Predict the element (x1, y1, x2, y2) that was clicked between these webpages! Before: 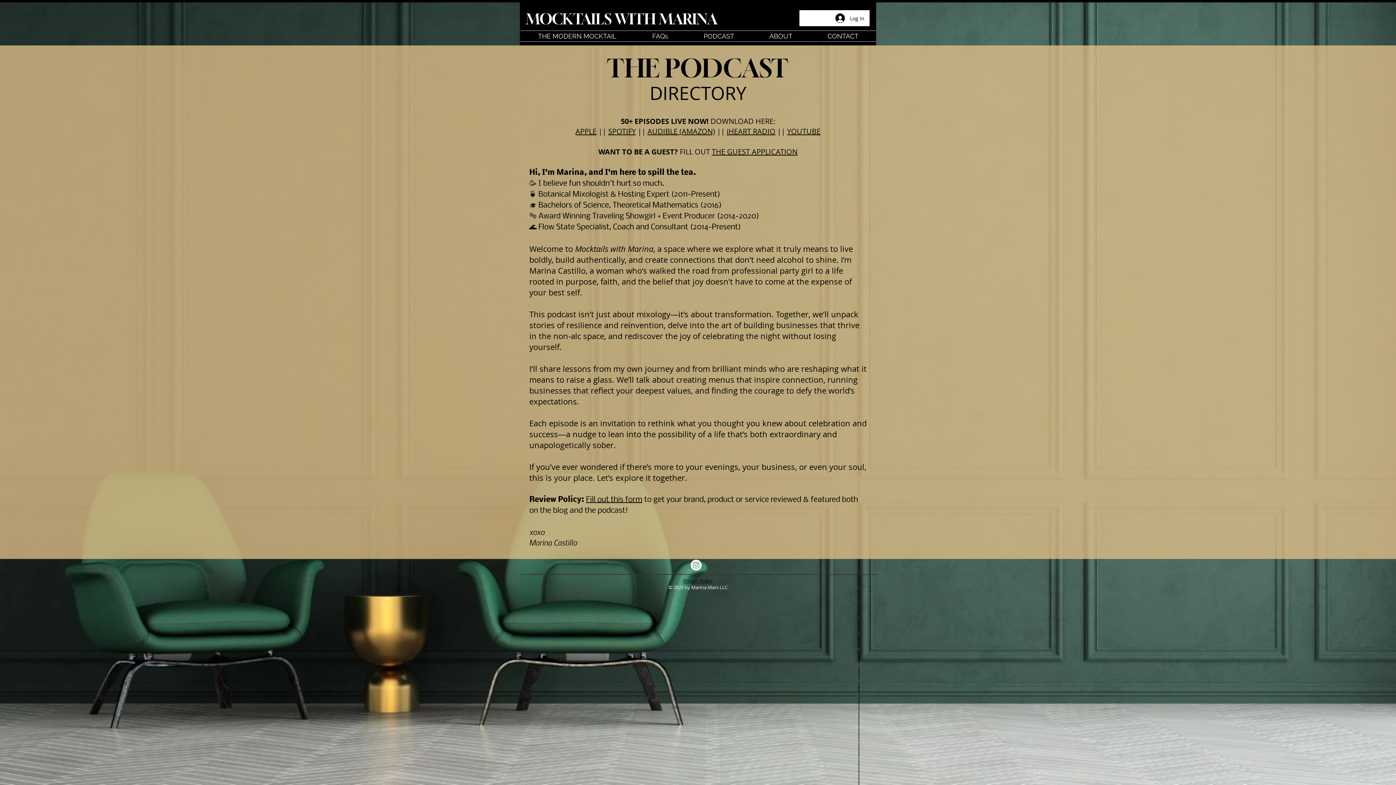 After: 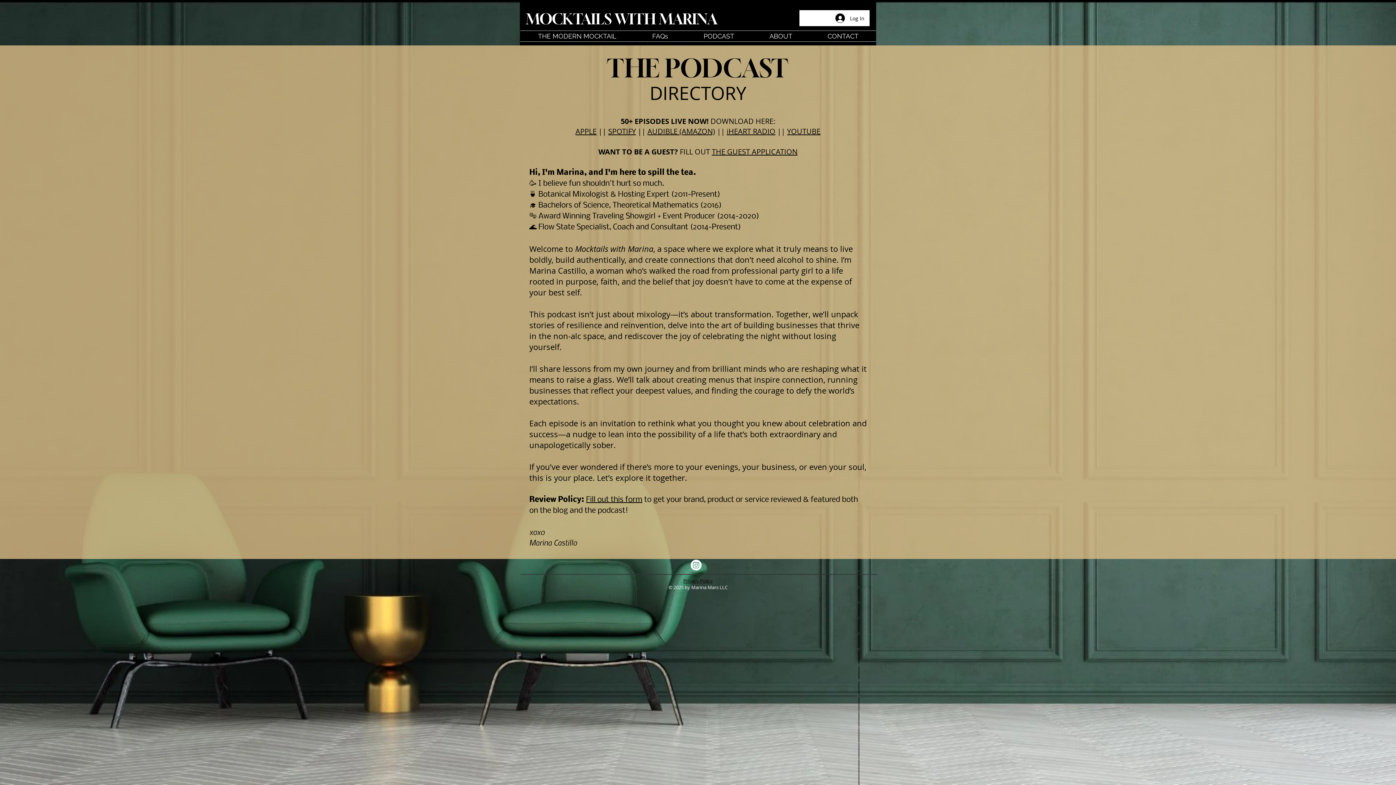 Action: label: APPLE bbox: (575, 126, 596, 136)